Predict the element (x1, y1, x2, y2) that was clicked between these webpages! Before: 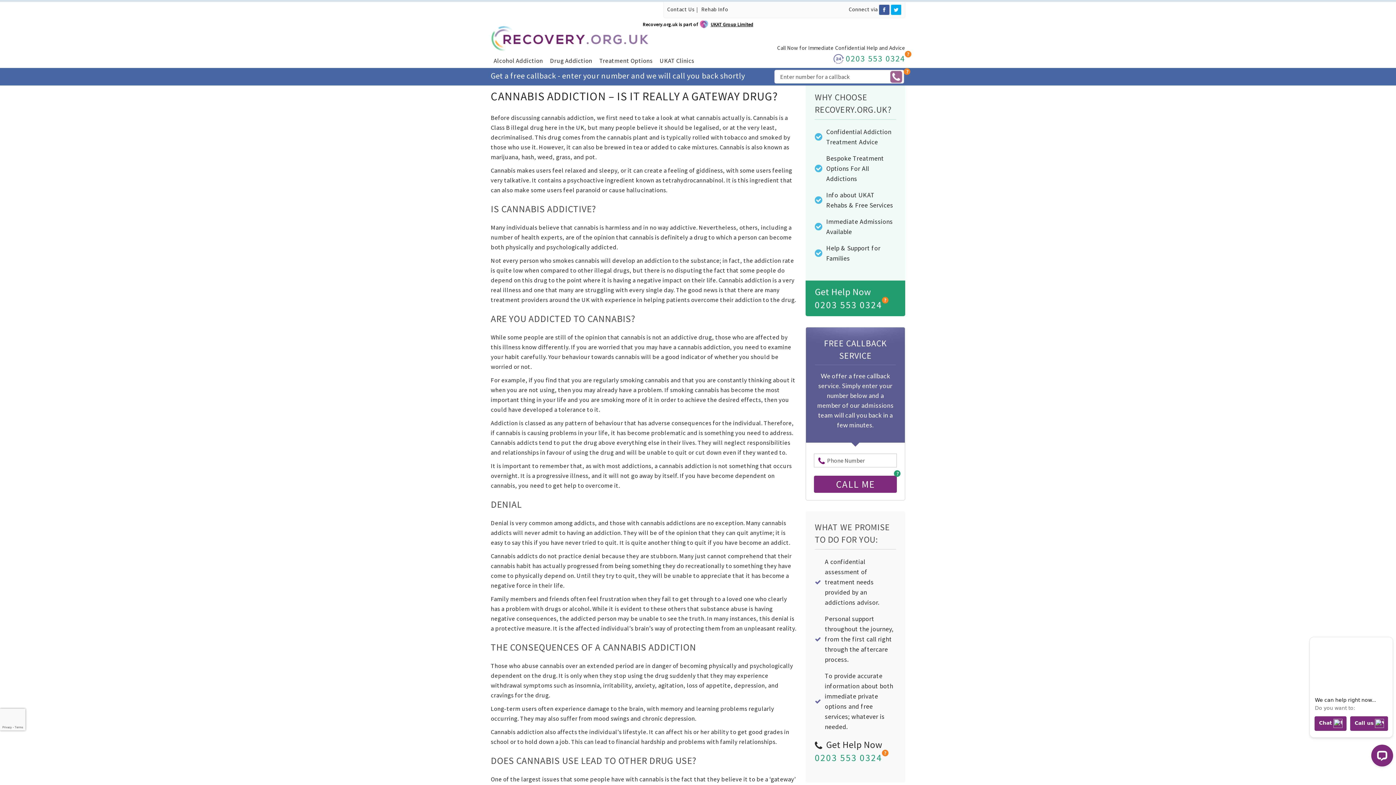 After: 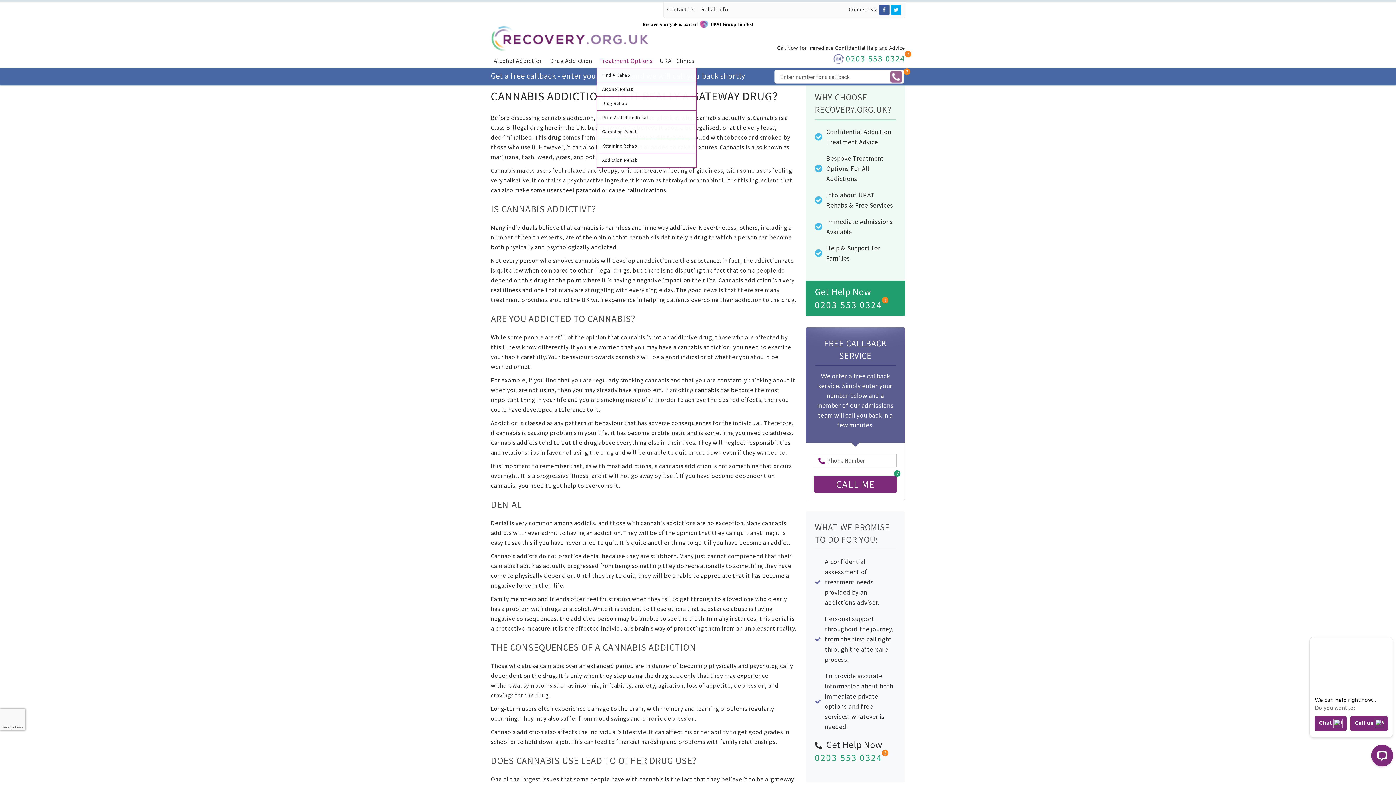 Action: label: Treatment Options bbox: (599, 54, 652, 68)